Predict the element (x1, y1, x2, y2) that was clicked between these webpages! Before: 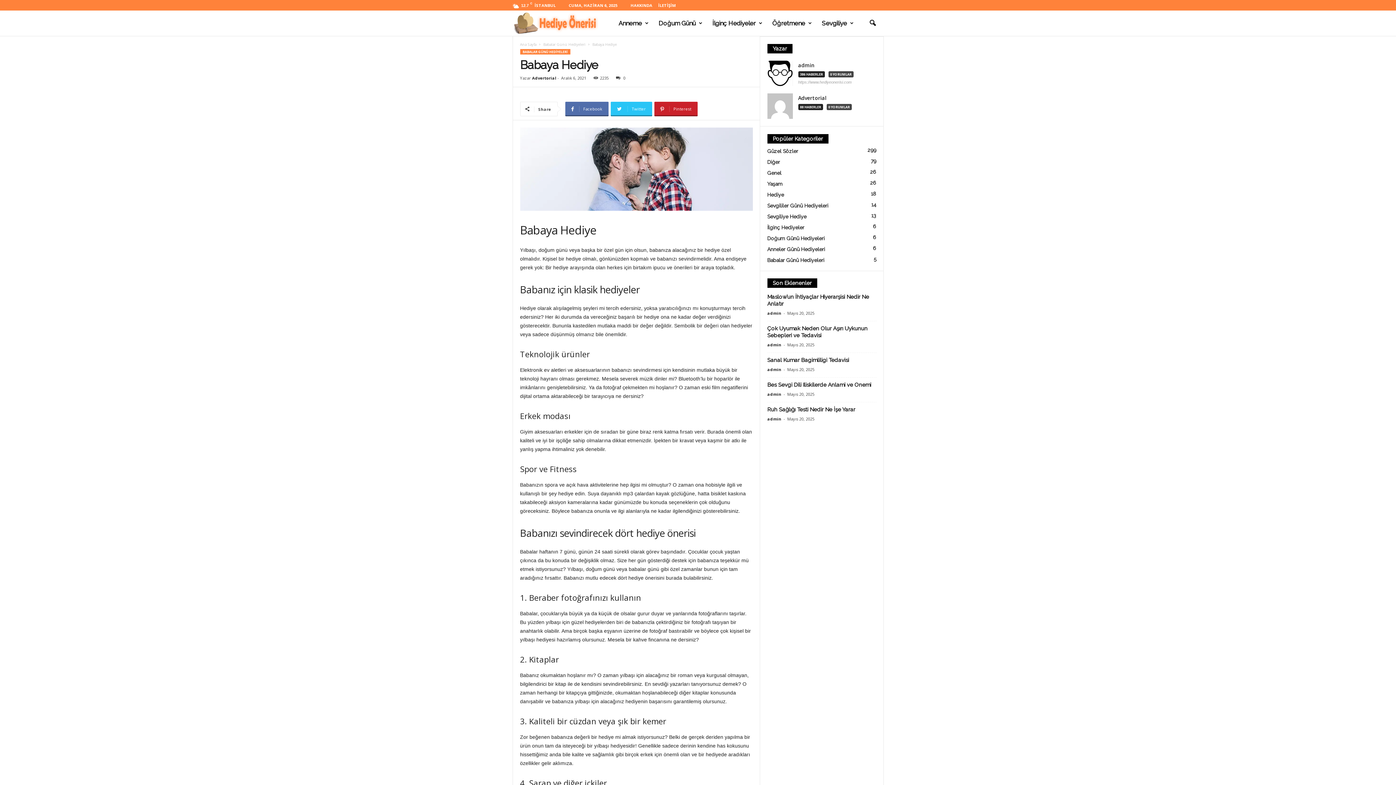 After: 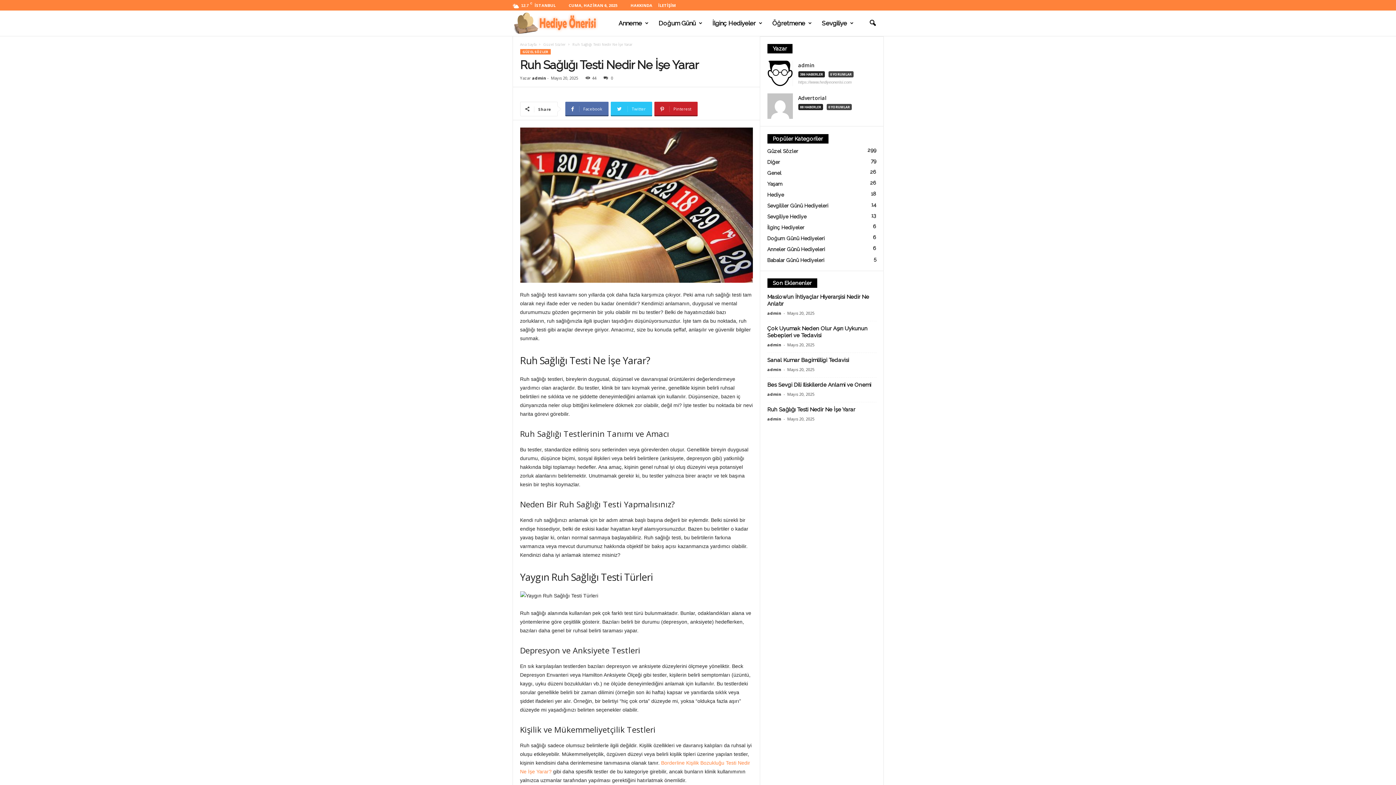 Action: label: Ruh Sağlığı Testi Nedir Ne İşe Yarar bbox: (767, 406, 855, 413)